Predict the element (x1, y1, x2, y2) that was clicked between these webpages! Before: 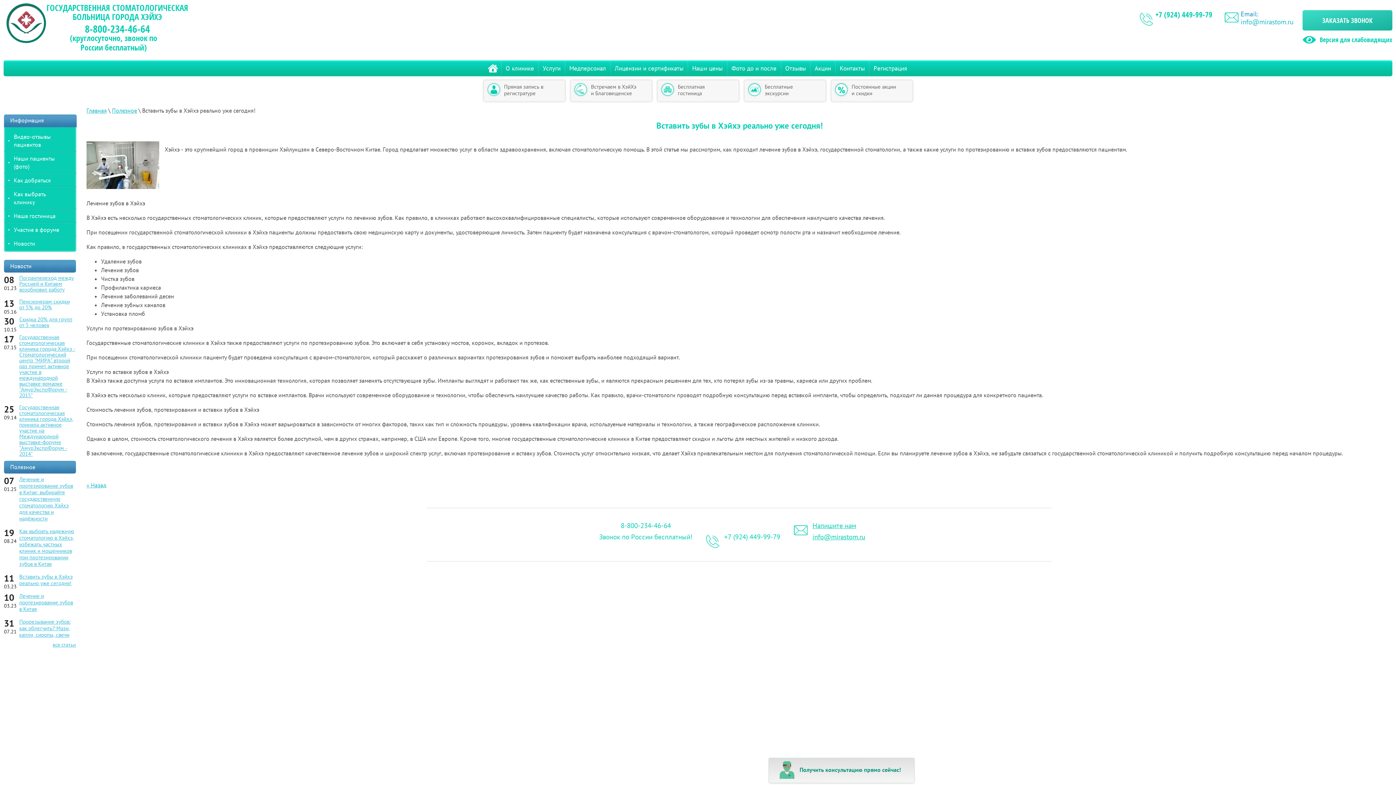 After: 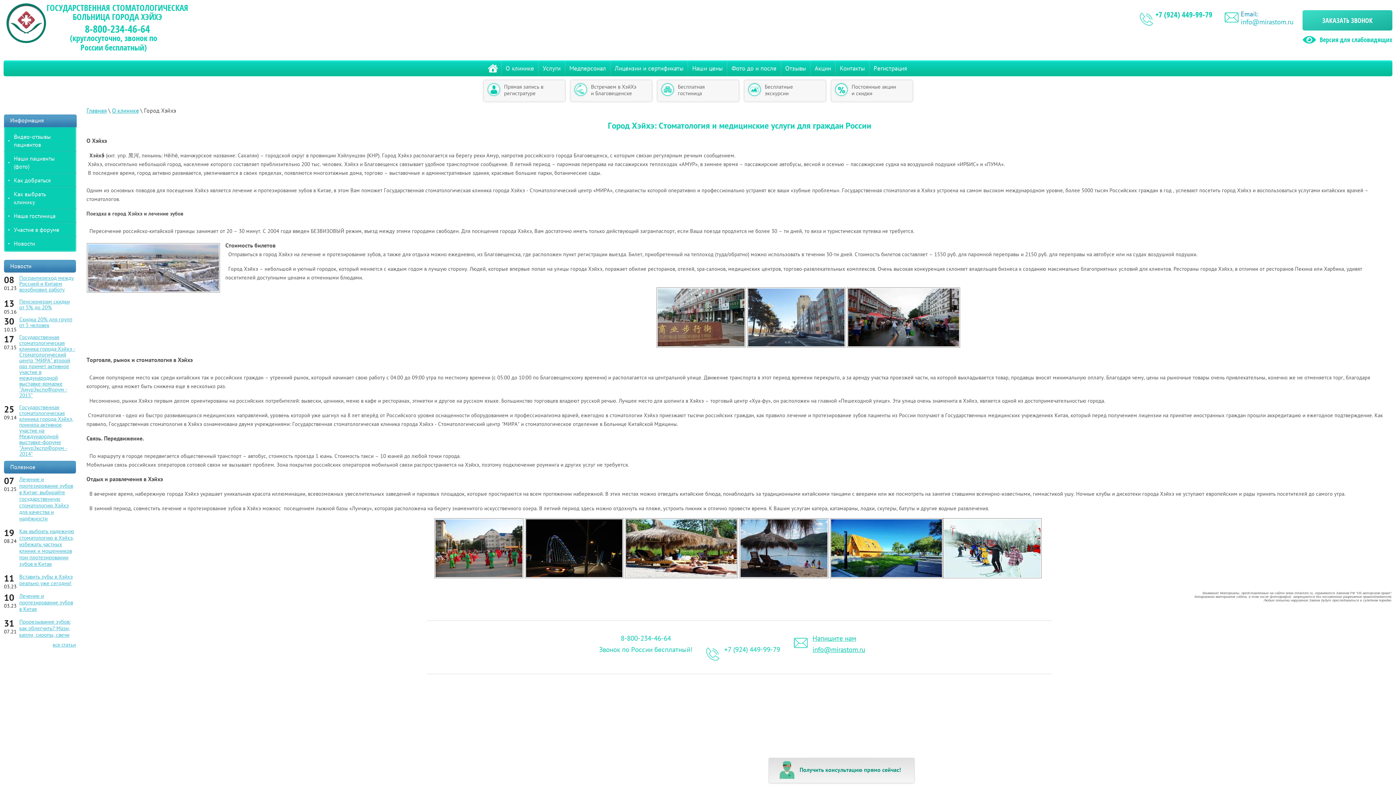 Action: label: Бесплатные экскурсии bbox: (764, 83, 793, 96)